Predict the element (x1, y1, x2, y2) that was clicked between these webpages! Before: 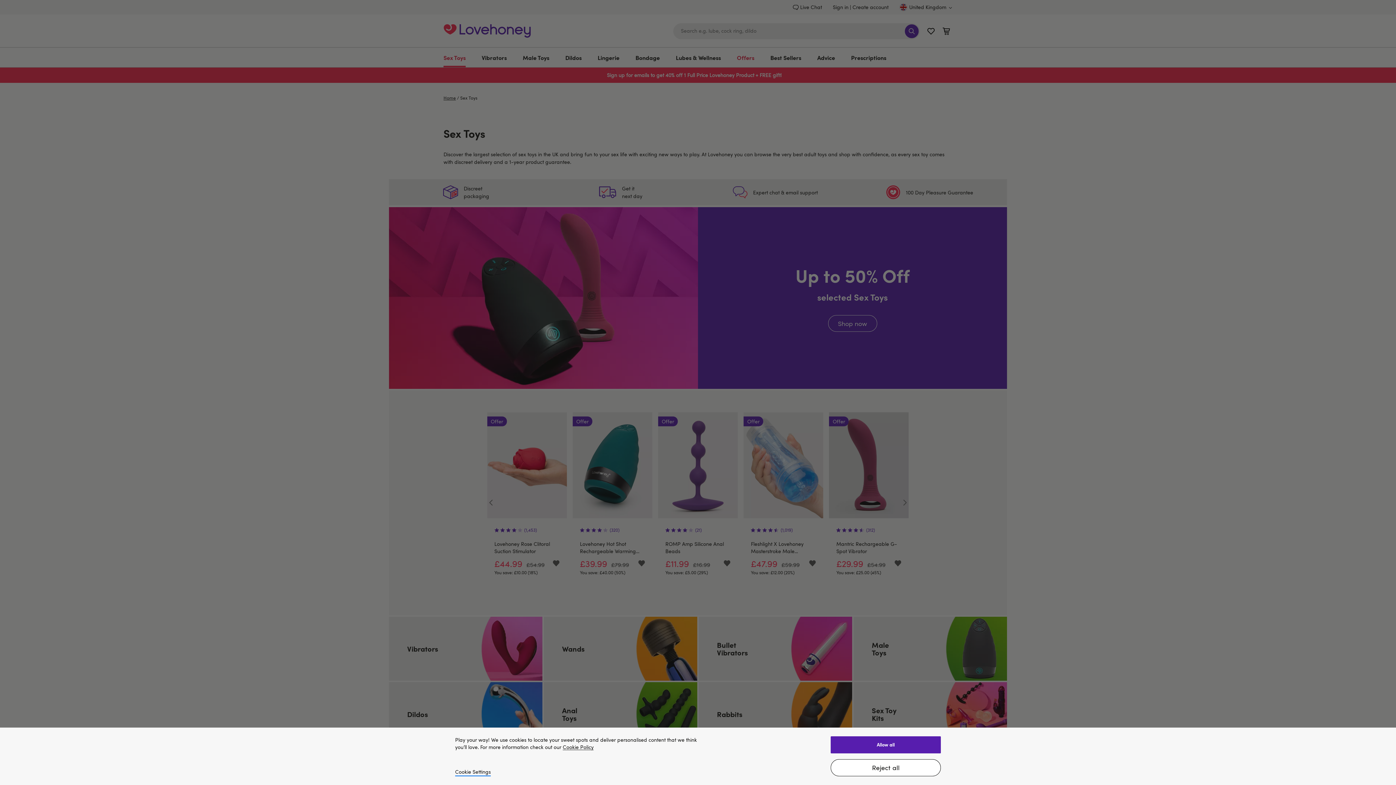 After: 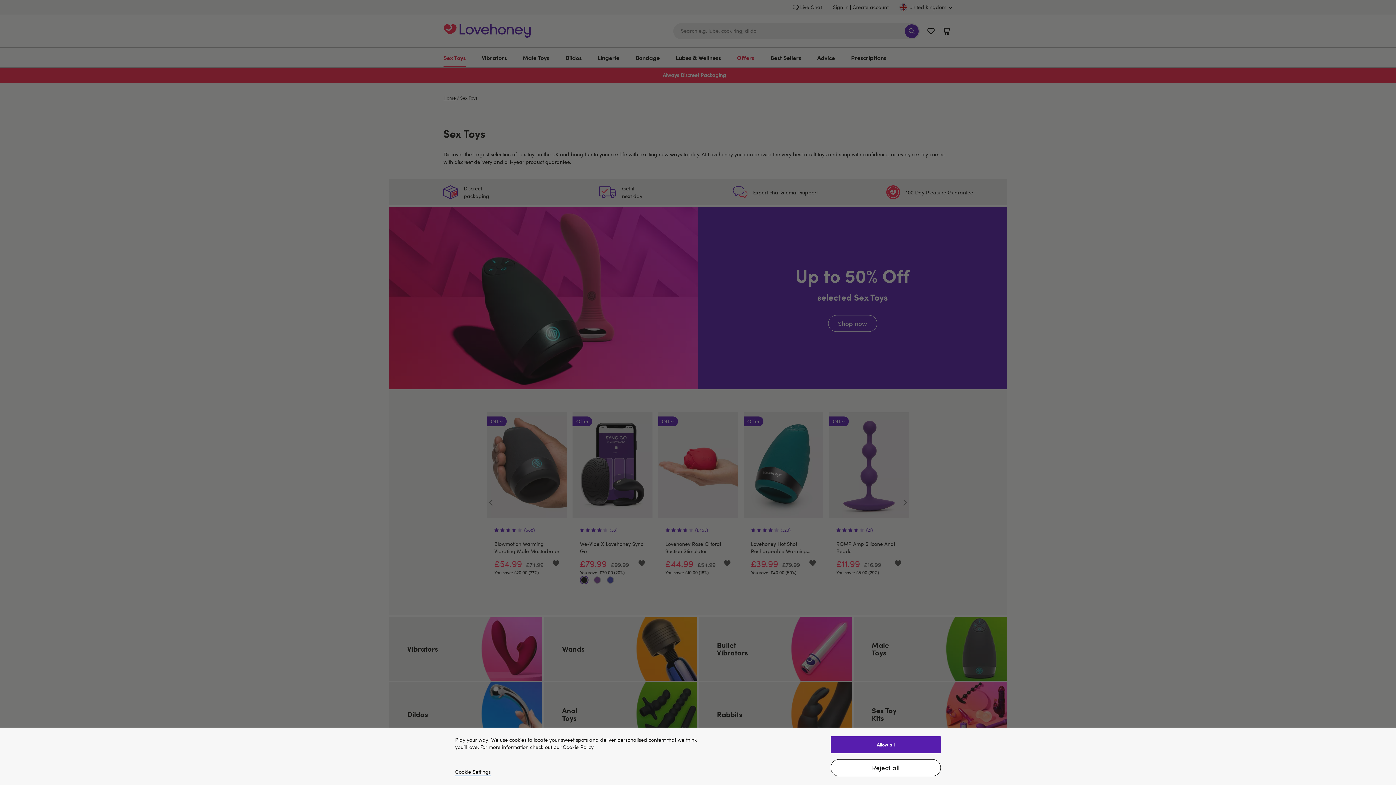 Action: bbox: (562, 745, 593, 750) label: More information about our privacy policy, opens in a new tab